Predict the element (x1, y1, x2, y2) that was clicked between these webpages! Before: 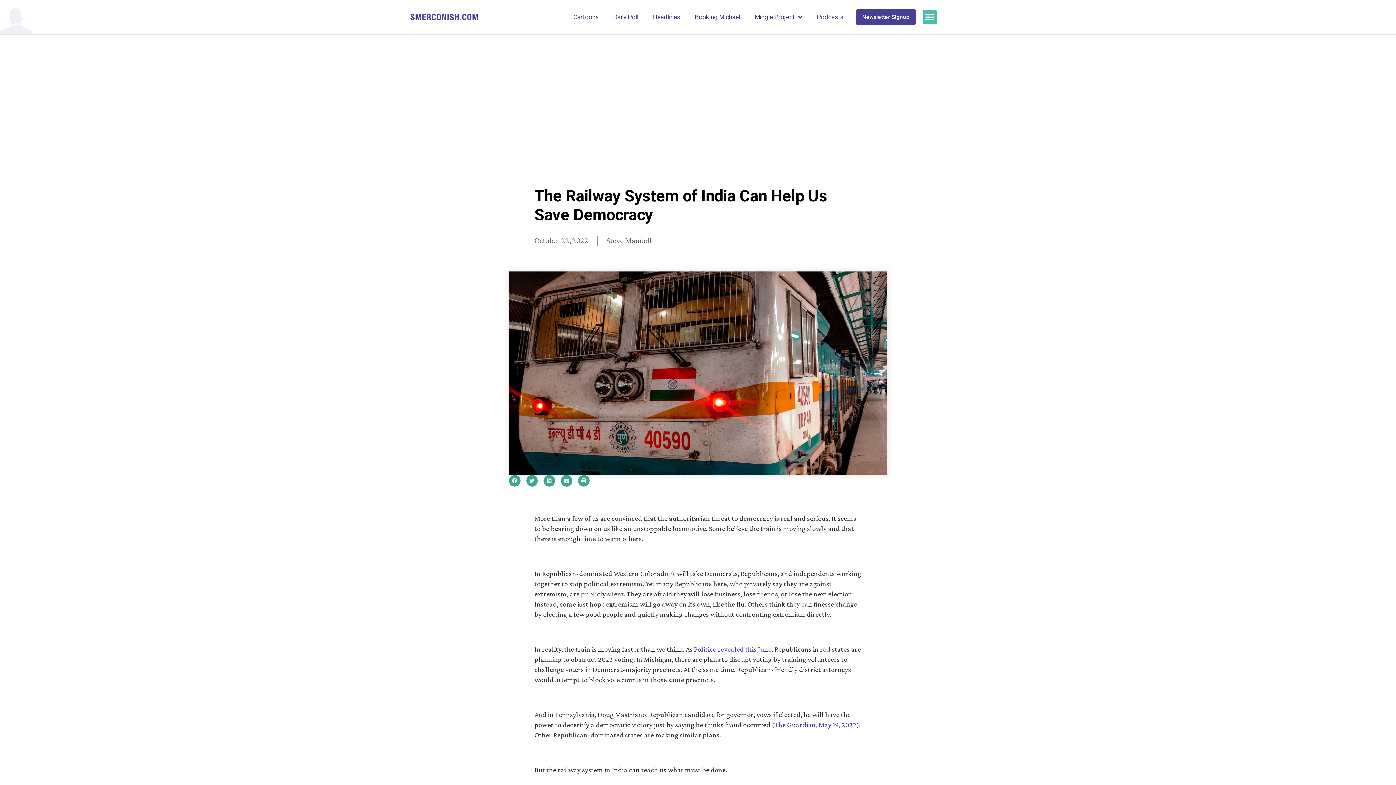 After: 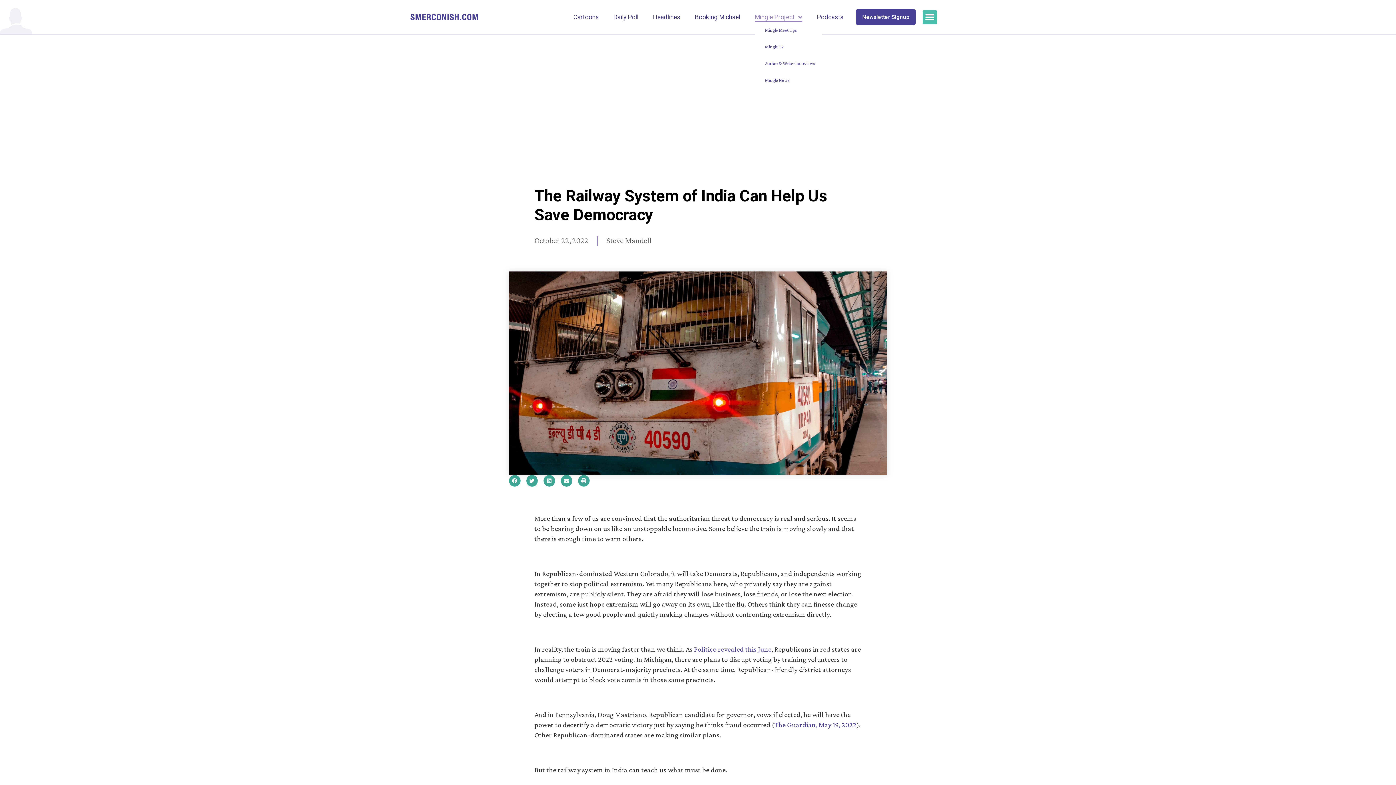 Action: bbox: (754, 12, 802, 21) label: Mingle Project